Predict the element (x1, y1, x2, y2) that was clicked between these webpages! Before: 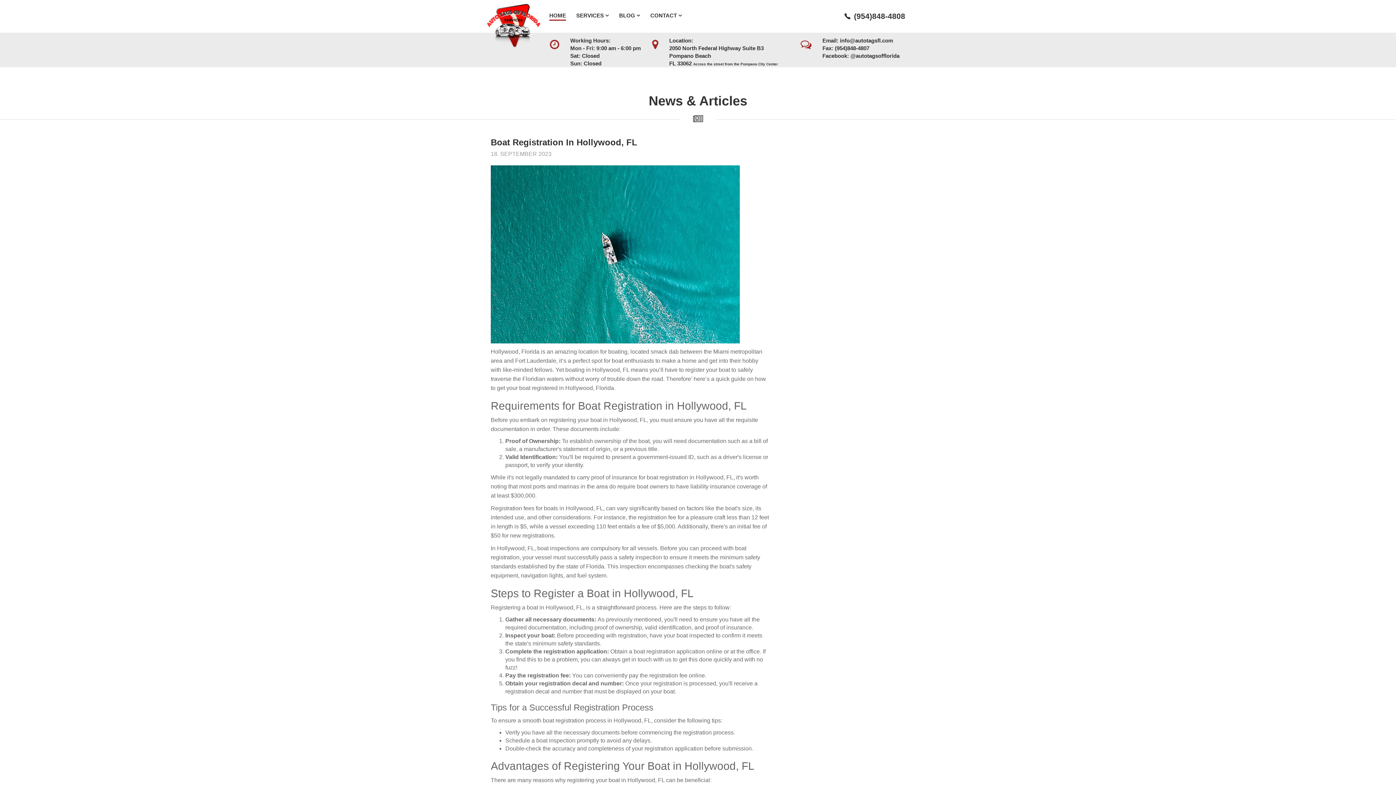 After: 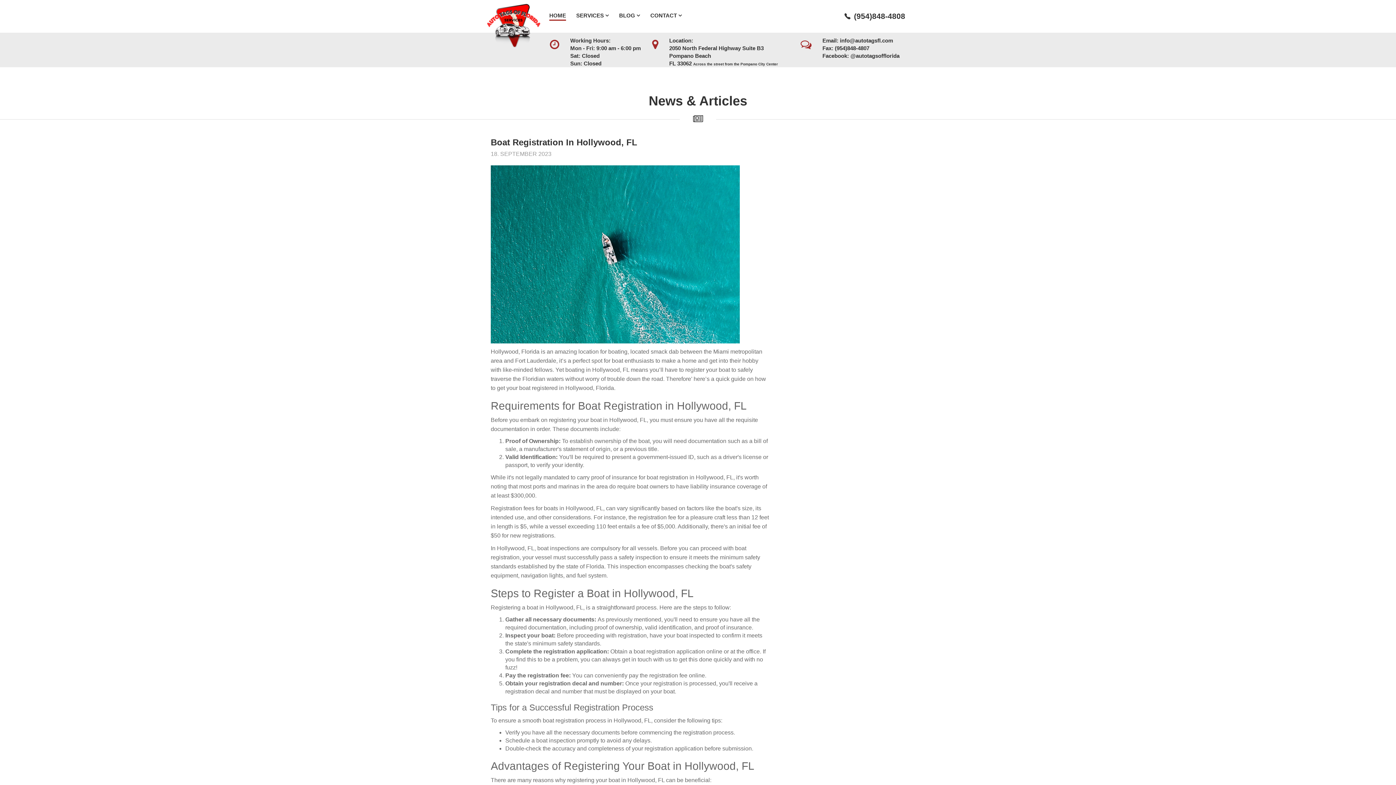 Action: bbox: (854, 12, 905, 20) label: (954)848-4808